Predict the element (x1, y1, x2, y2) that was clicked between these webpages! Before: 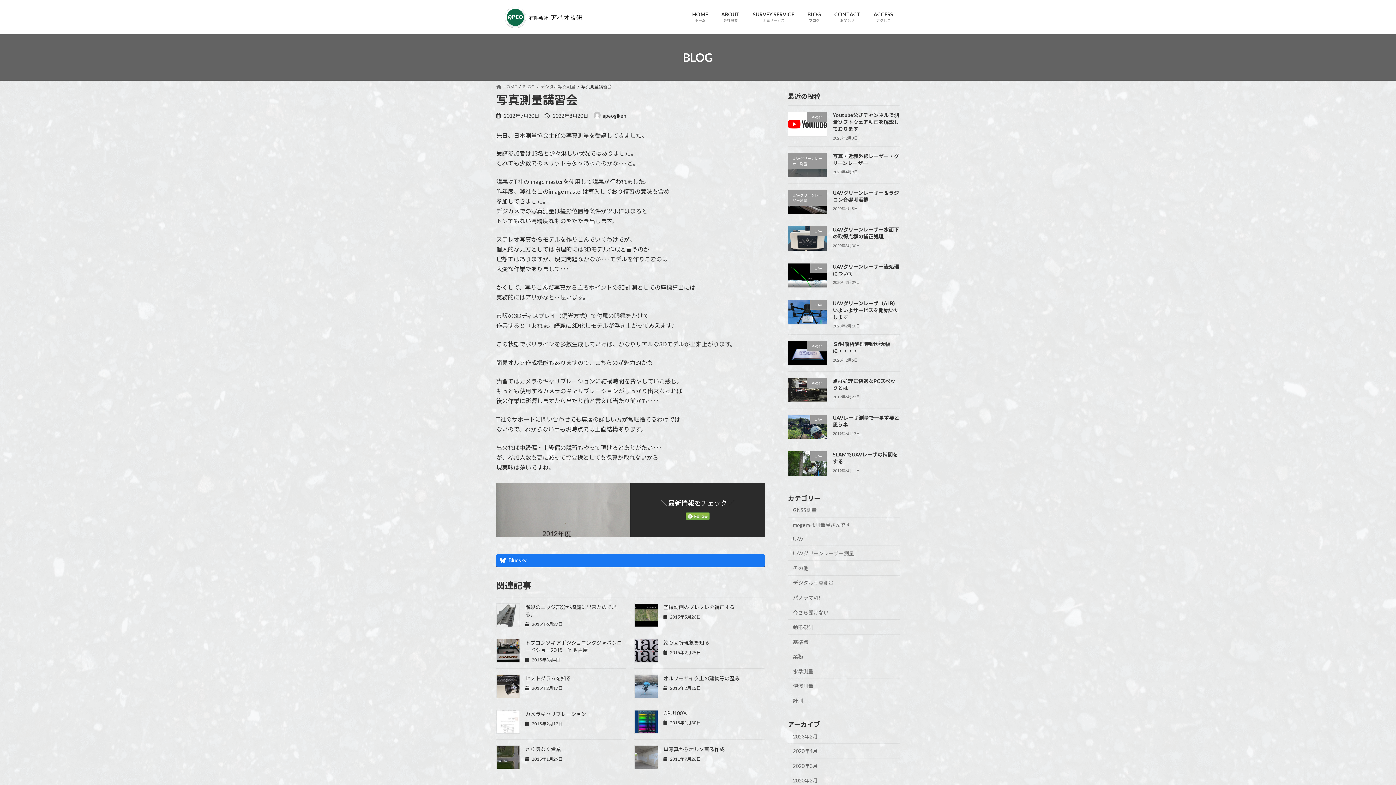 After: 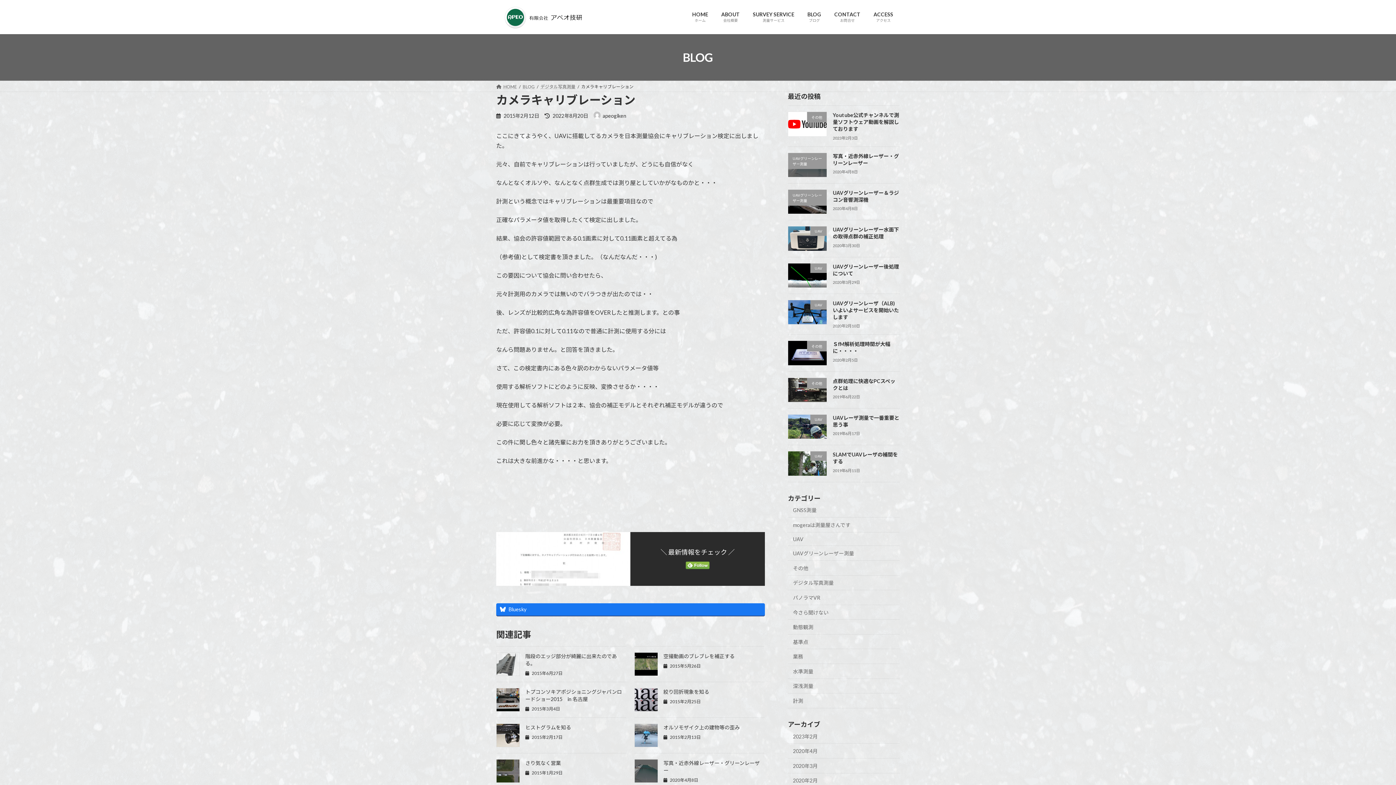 Action: bbox: (496, 728, 520, 735)